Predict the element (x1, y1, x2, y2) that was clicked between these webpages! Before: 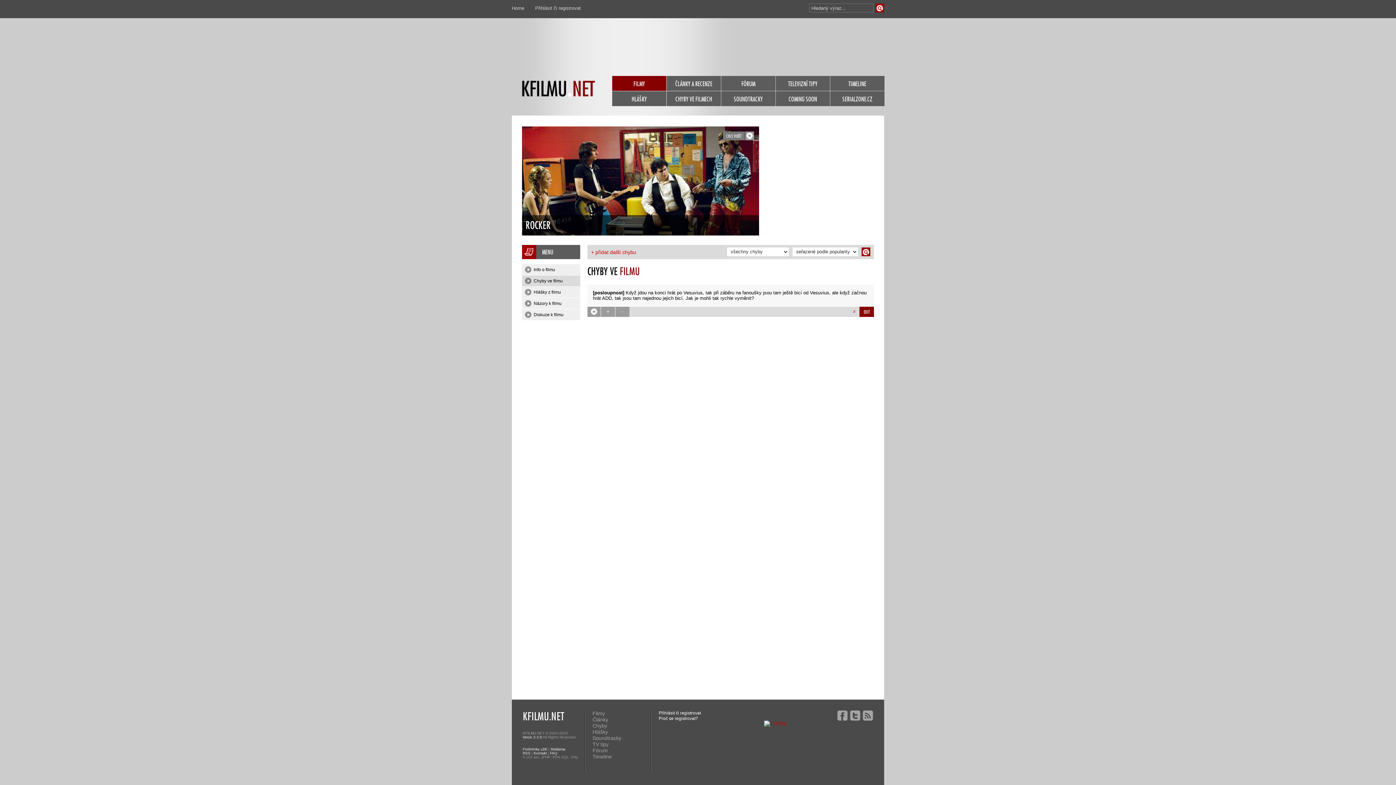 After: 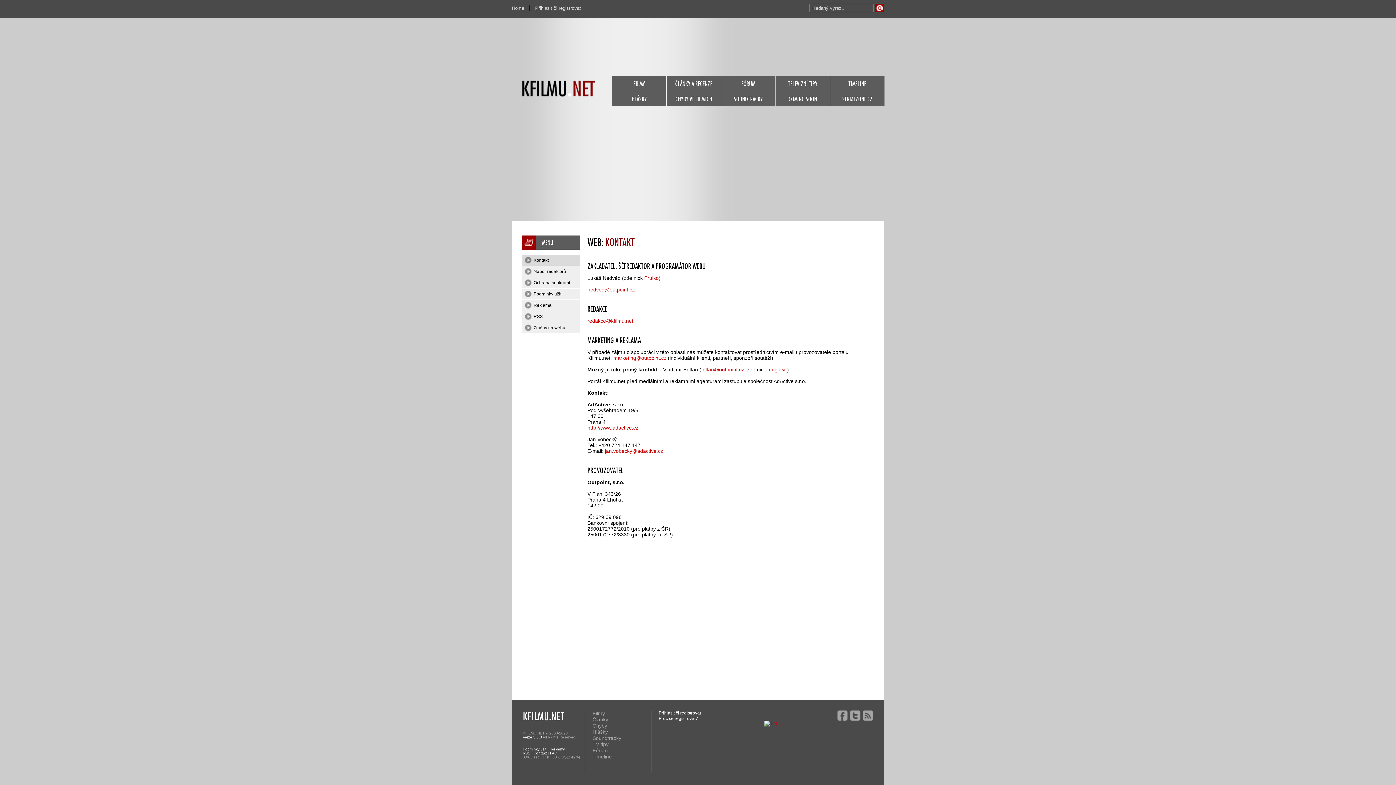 Action: label: Kontakt bbox: (533, 751, 546, 755)